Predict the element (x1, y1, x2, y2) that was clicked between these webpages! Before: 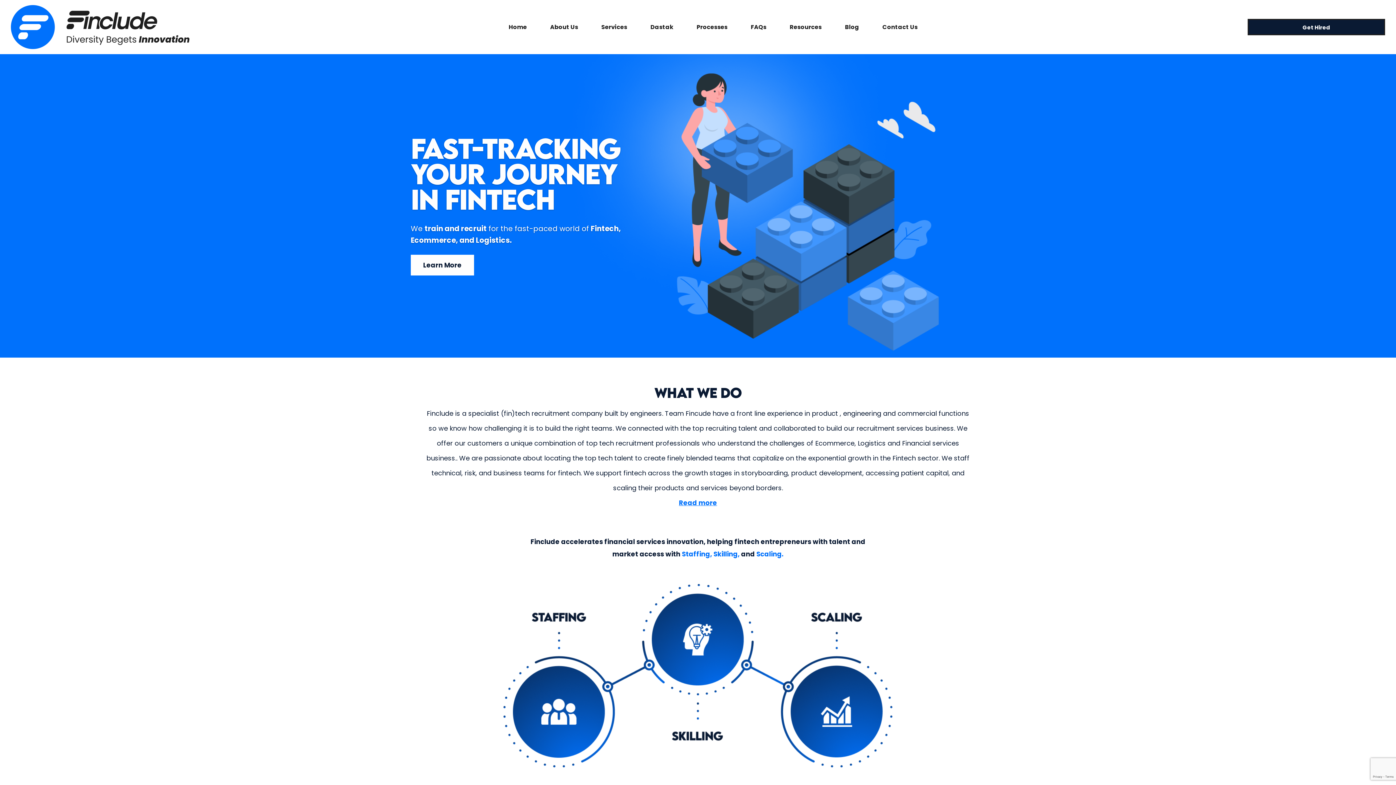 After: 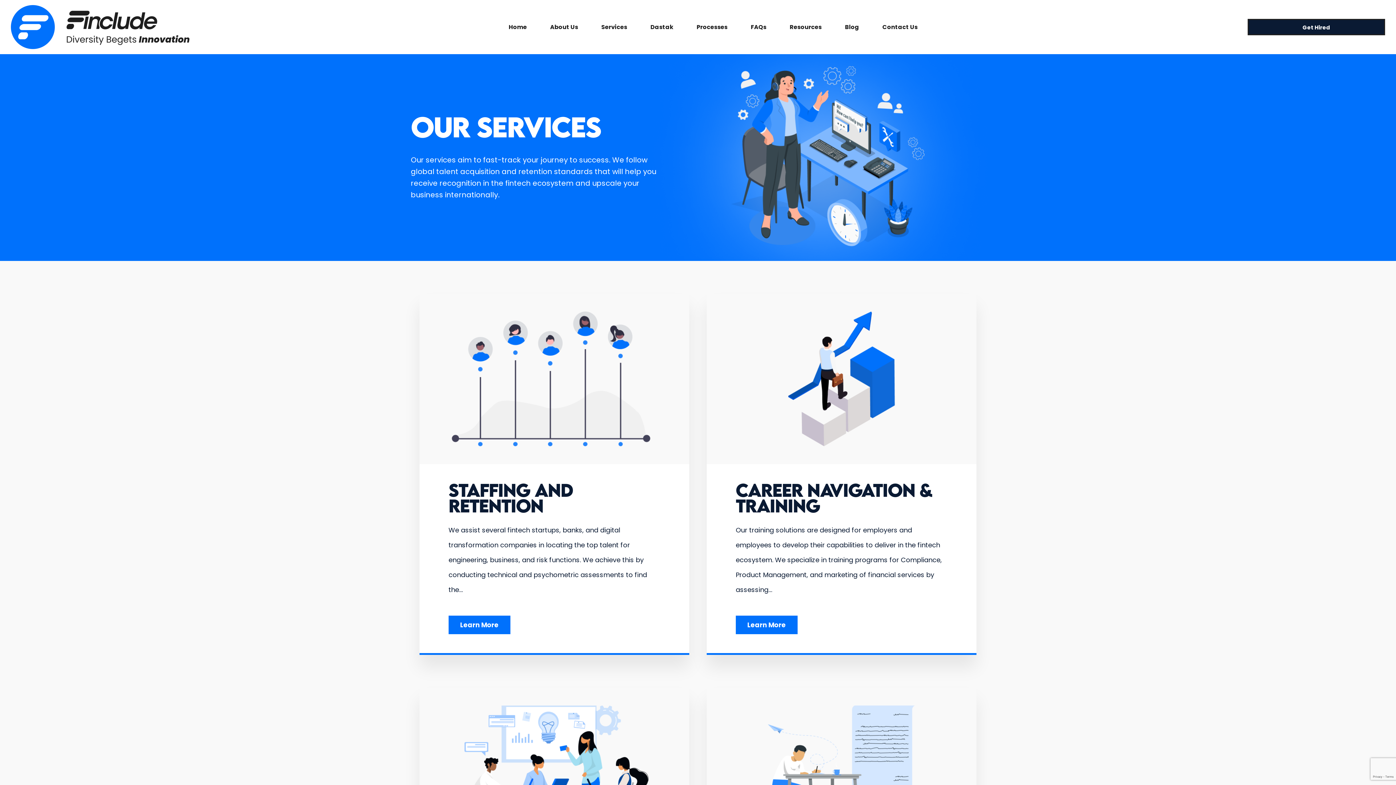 Action: label: Services bbox: (601, 24, 627, 29)